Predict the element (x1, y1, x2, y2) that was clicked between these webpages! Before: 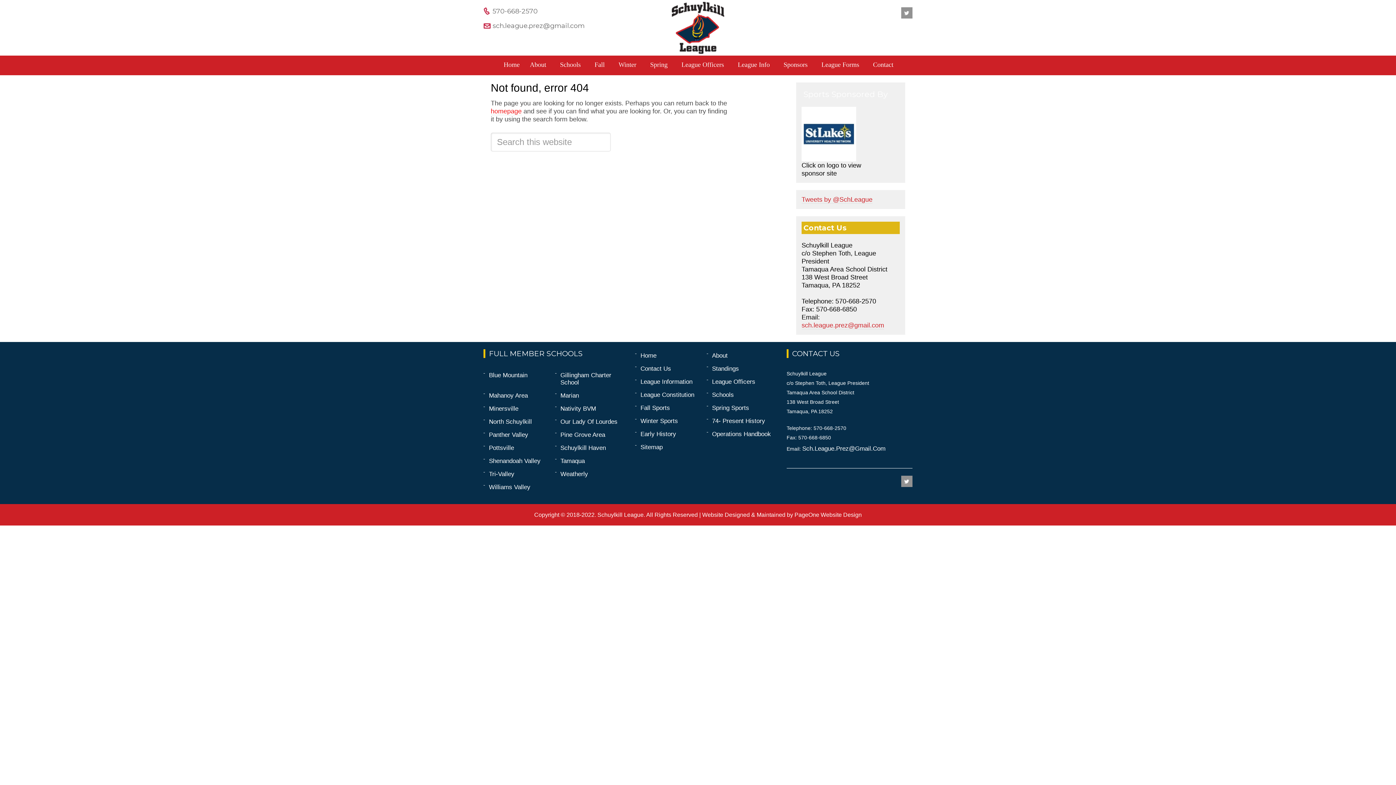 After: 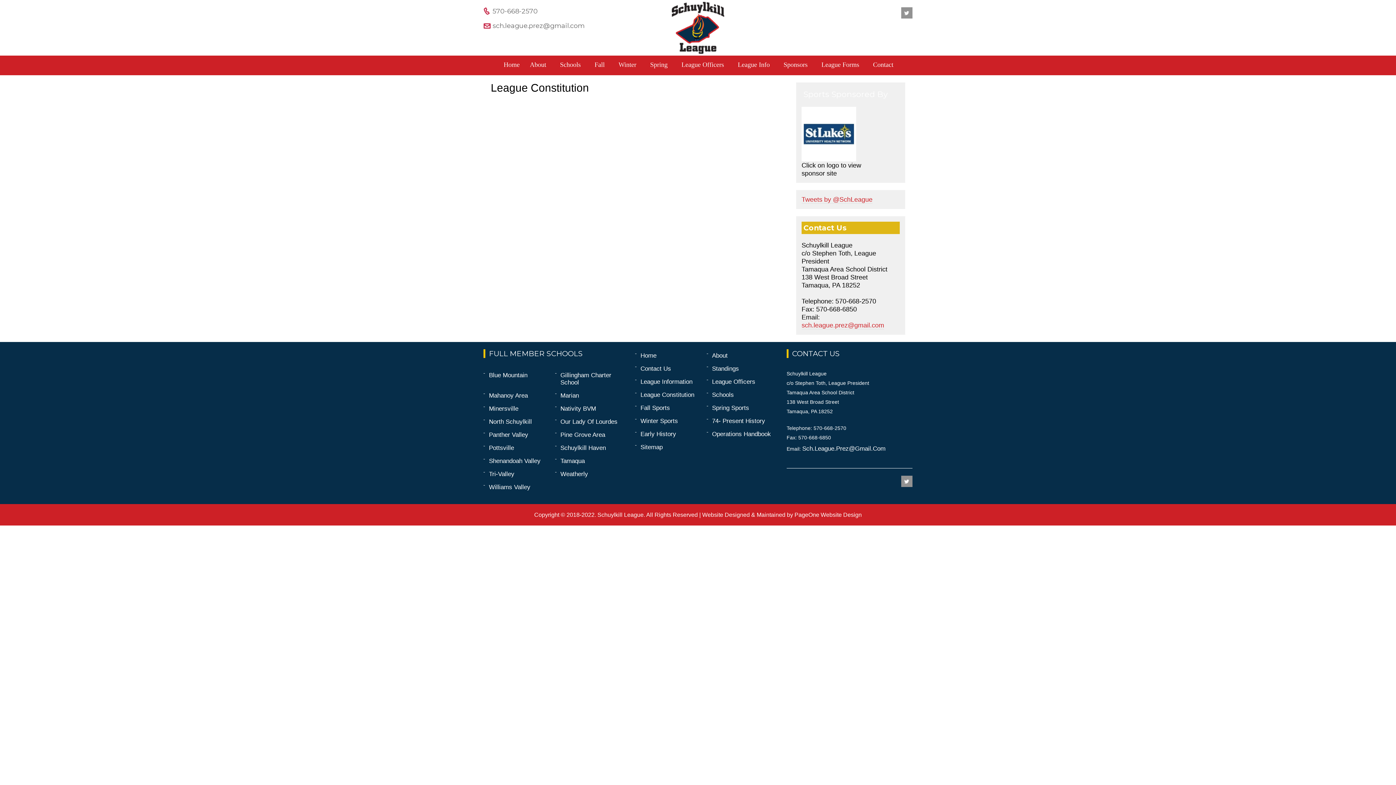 Action: label: League Constitution bbox: (640, 389, 694, 400)